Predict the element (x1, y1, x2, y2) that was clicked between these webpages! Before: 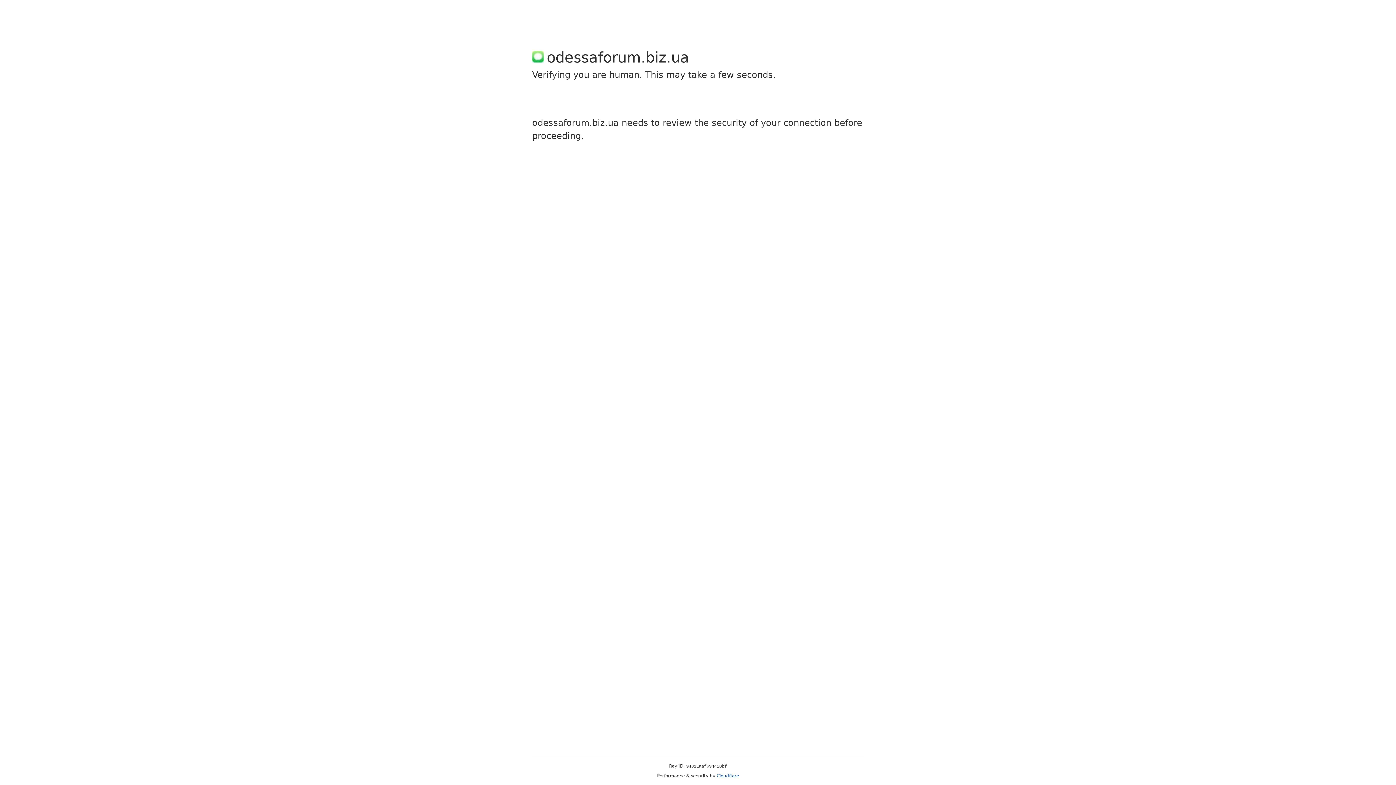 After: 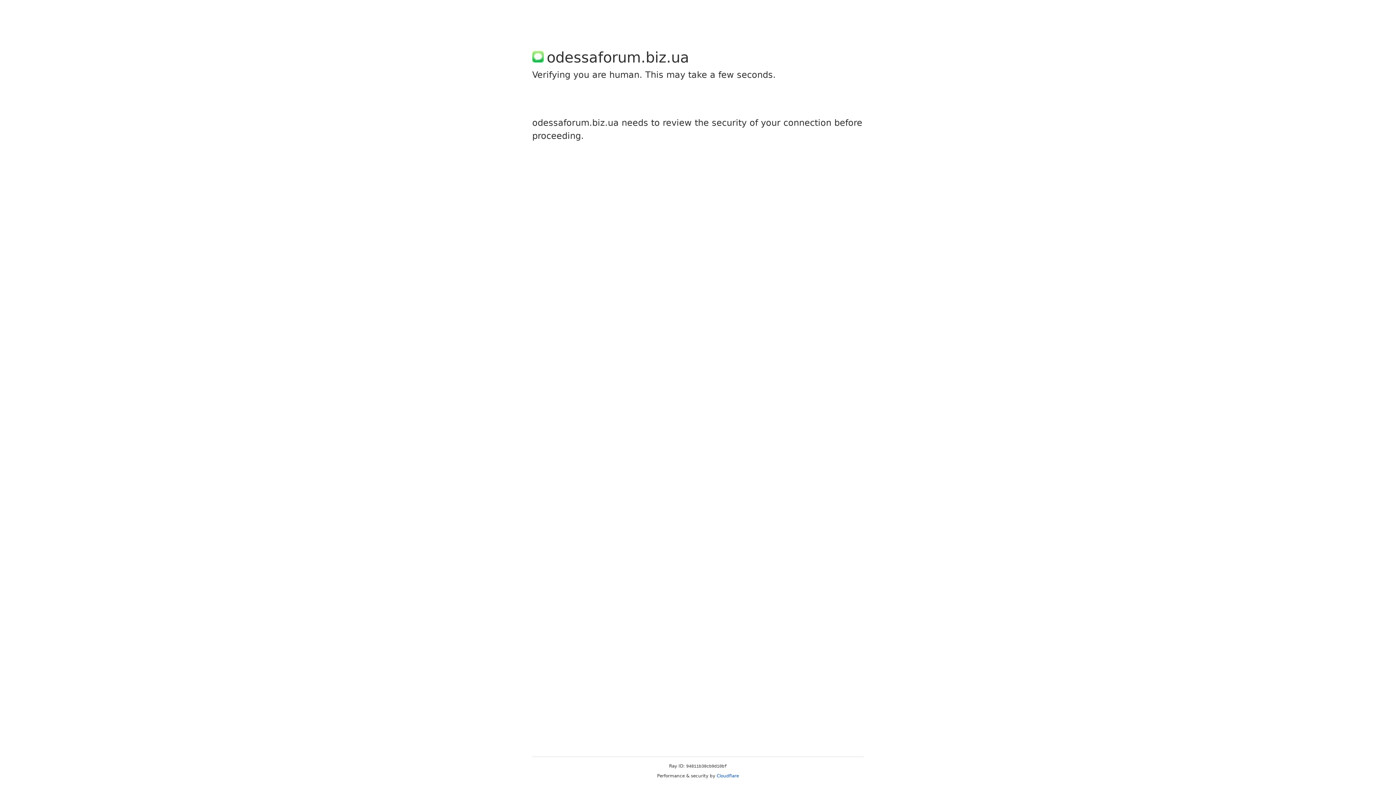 Action: label: Cloudflare bbox: (716, 773, 739, 778)